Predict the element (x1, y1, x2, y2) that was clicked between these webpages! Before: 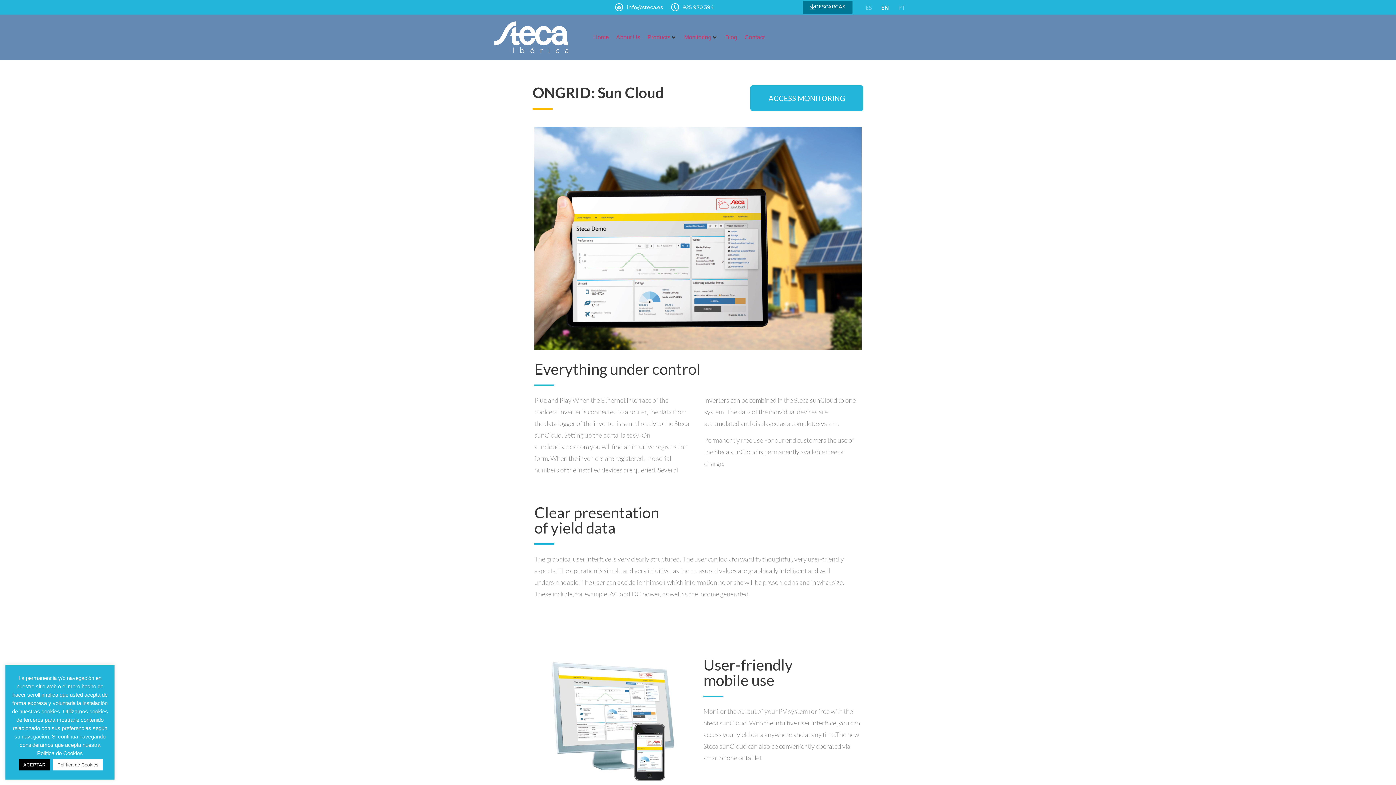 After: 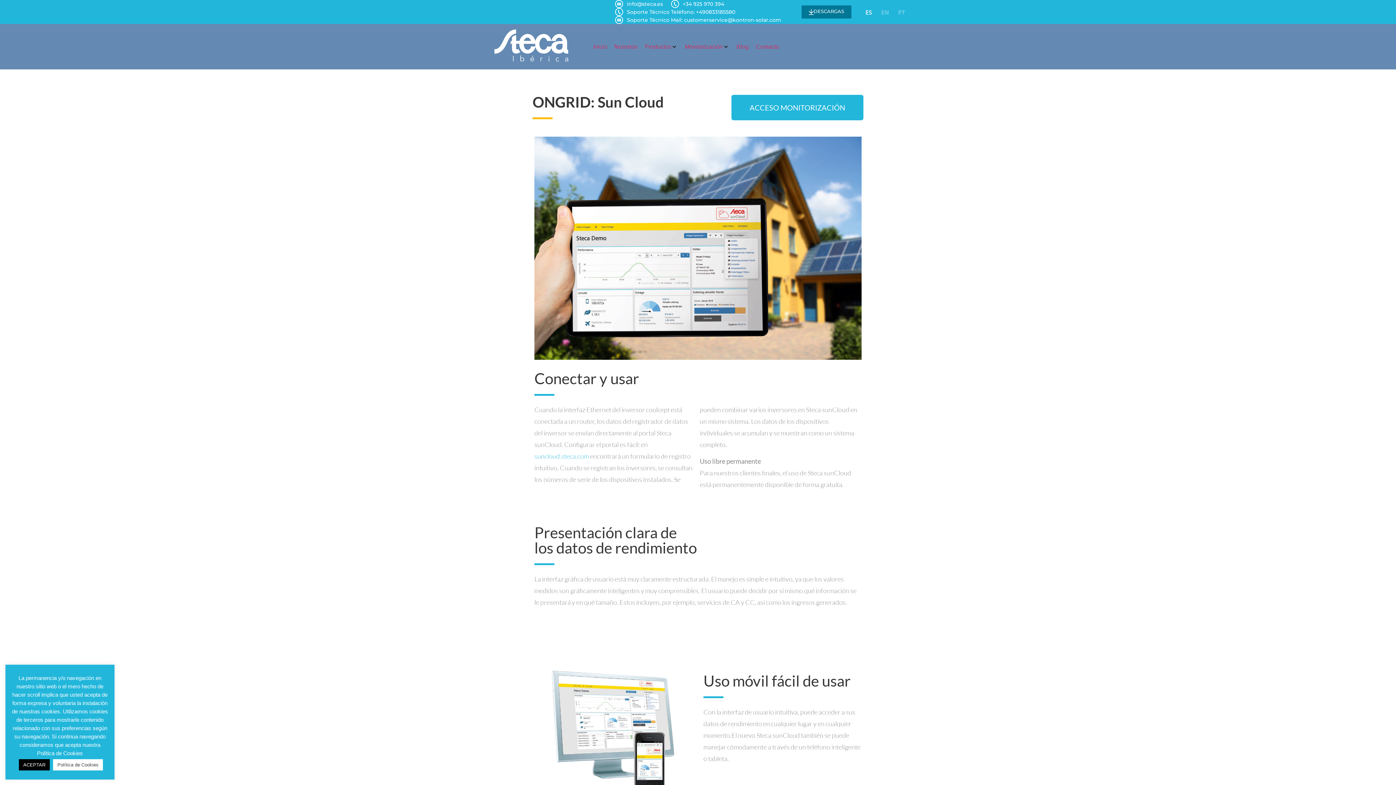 Action: label: ES bbox: (862, 2, 872, 11)